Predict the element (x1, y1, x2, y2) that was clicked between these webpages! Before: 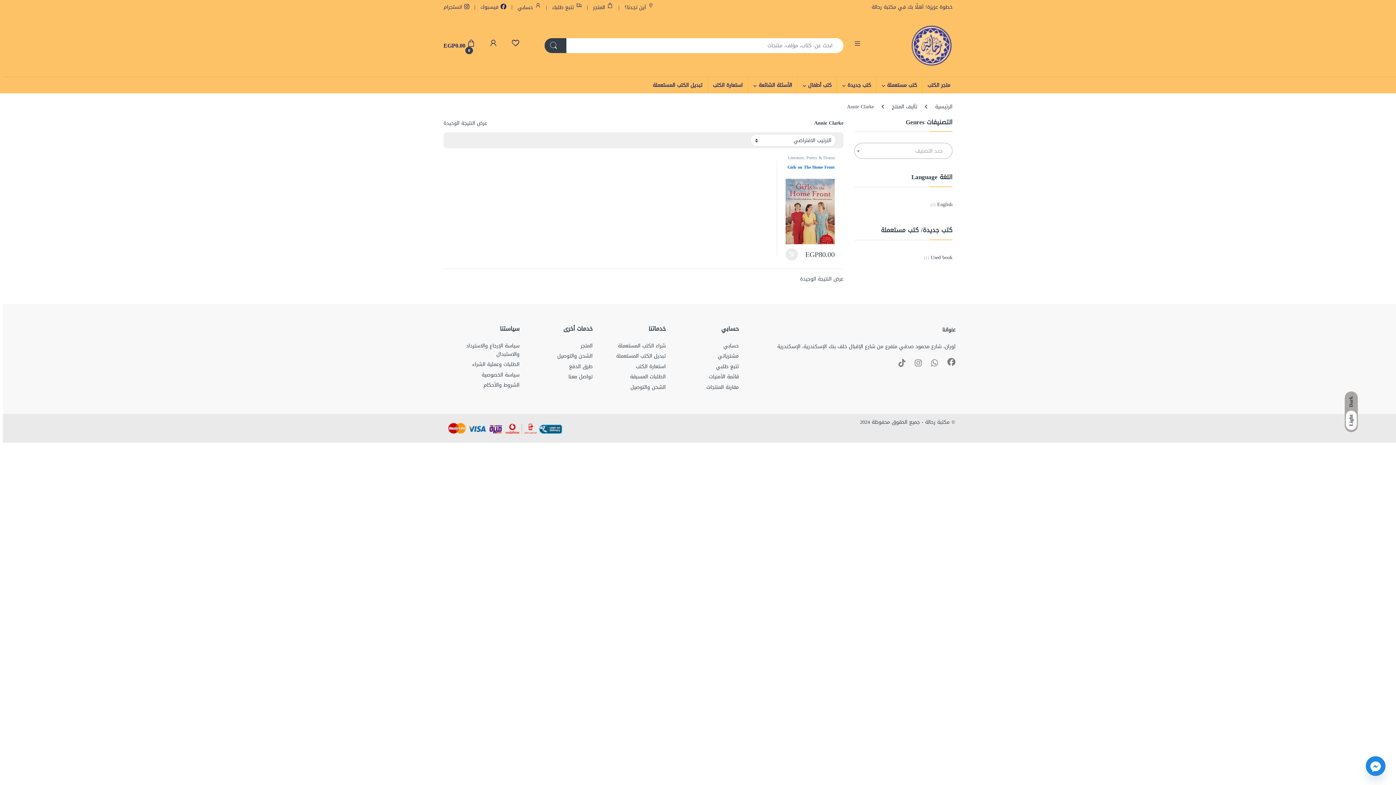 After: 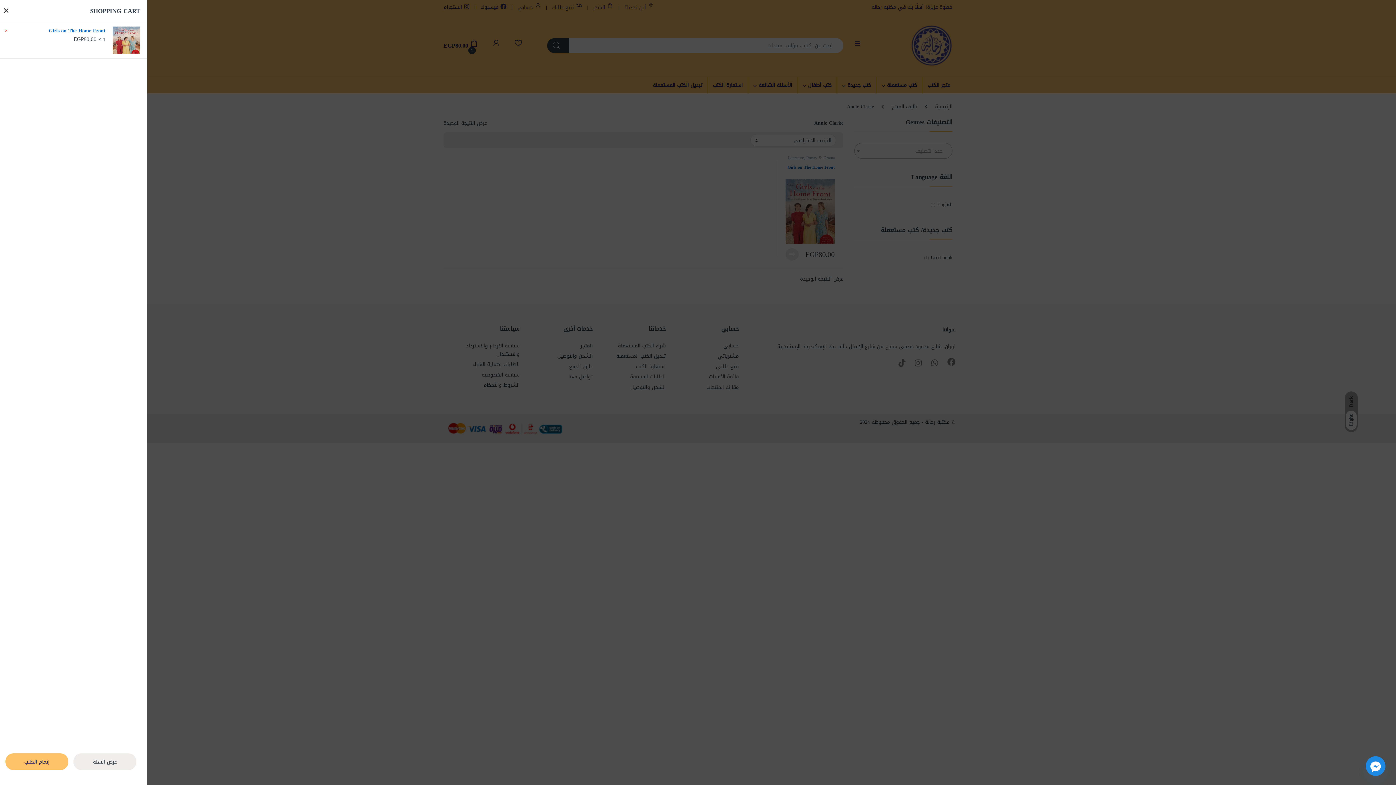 Action: label: إضافة إلى عربة التسوق: "Girls on The Home Front" bbox: (785, 248, 798, 260)